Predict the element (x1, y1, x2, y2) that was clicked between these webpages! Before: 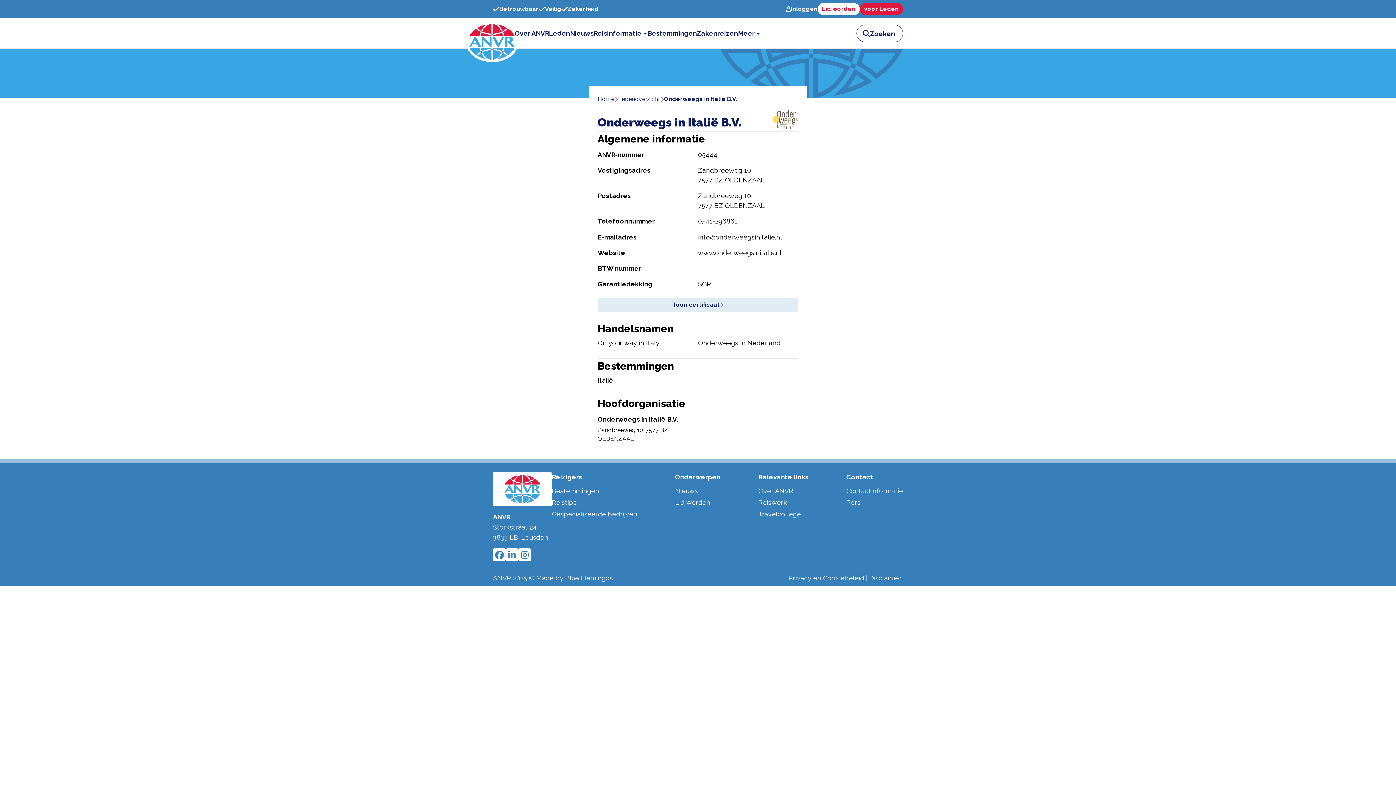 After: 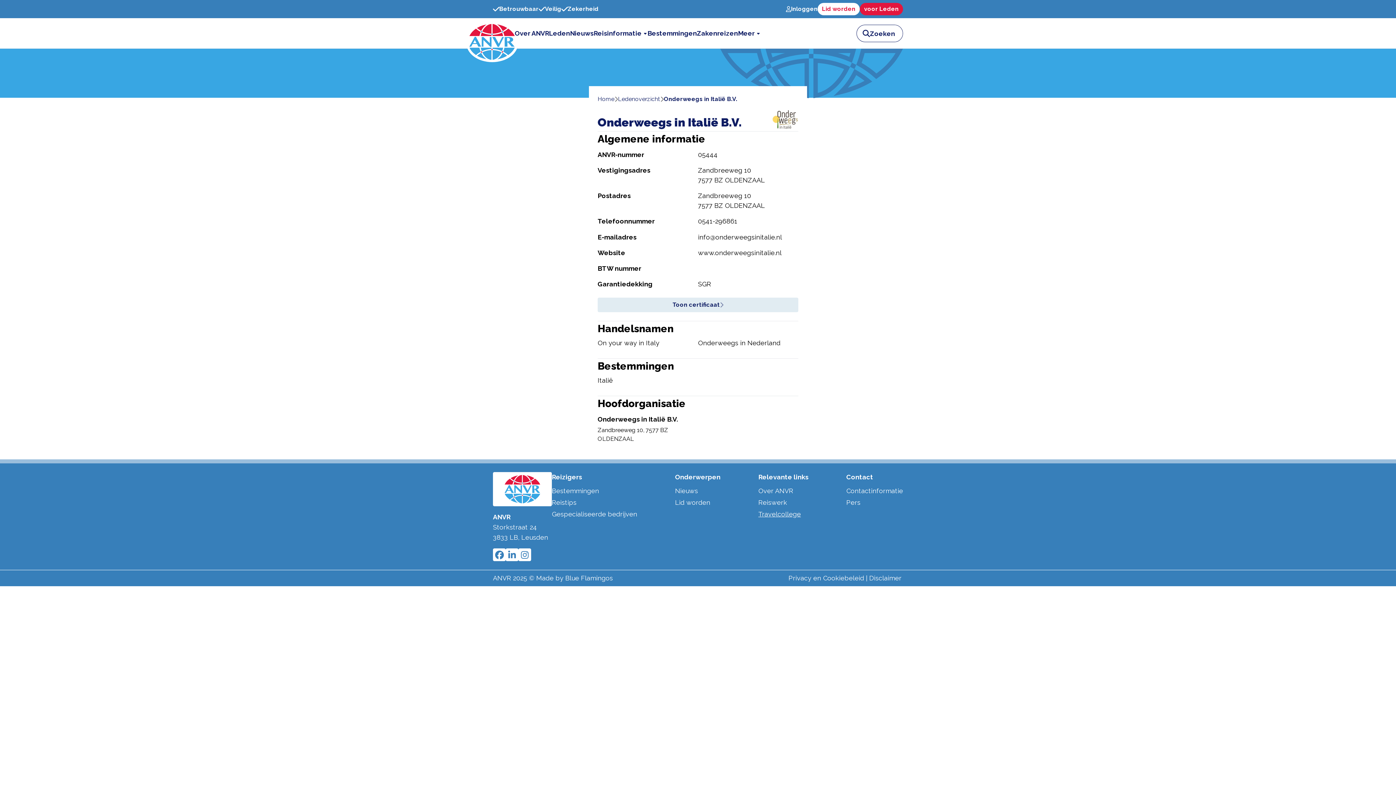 Action: bbox: (758, 510, 801, 518) label: Travelcollege